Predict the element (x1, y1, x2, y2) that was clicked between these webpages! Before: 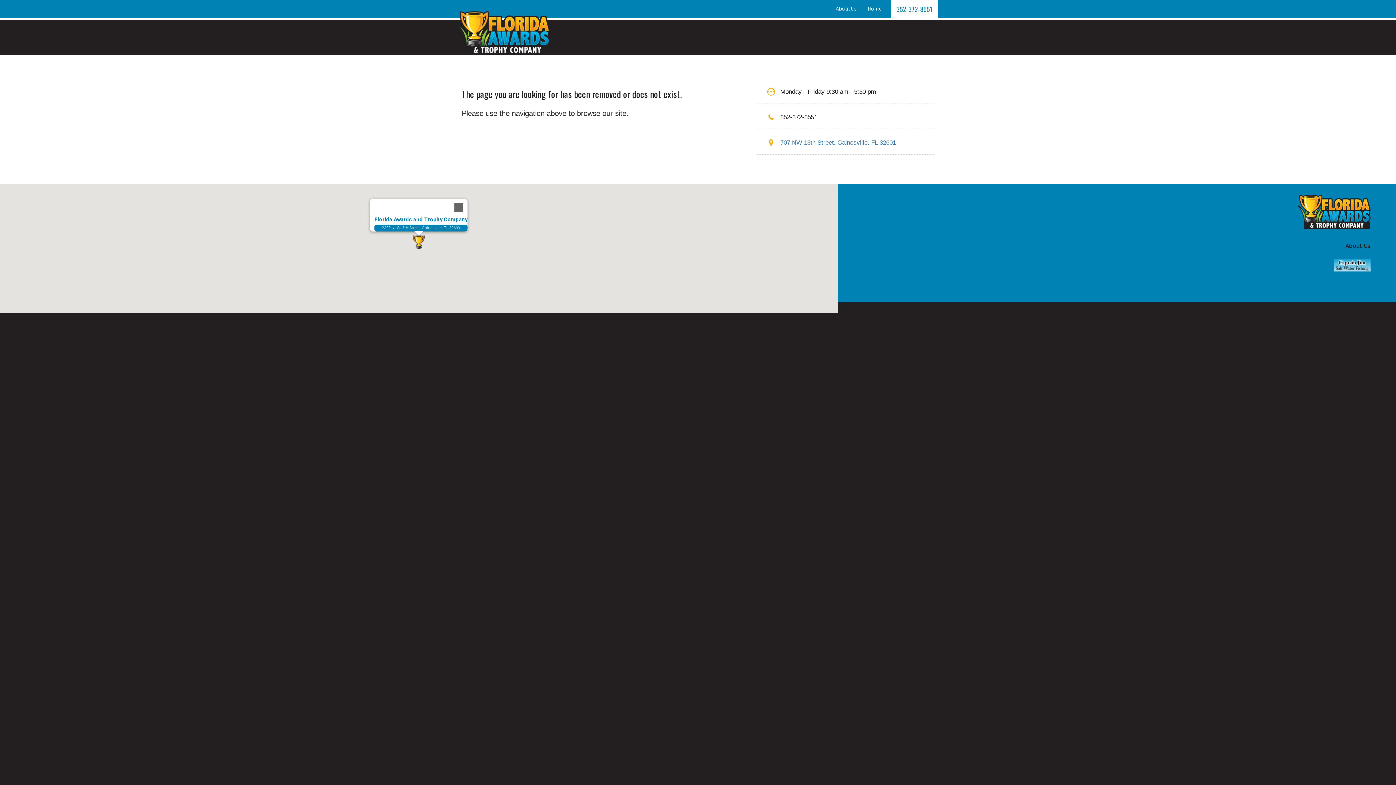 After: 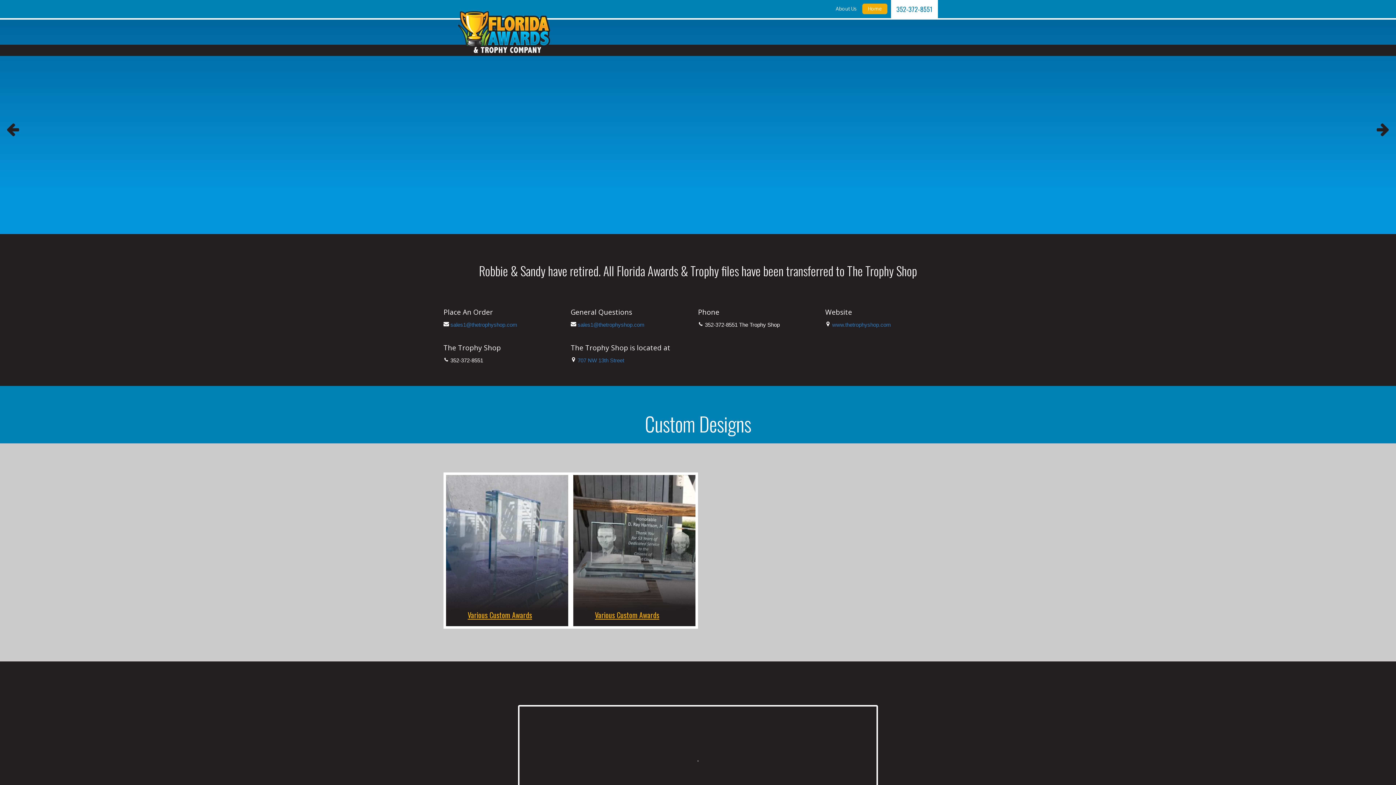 Action: bbox: (862, 3, 887, 14) label: Home